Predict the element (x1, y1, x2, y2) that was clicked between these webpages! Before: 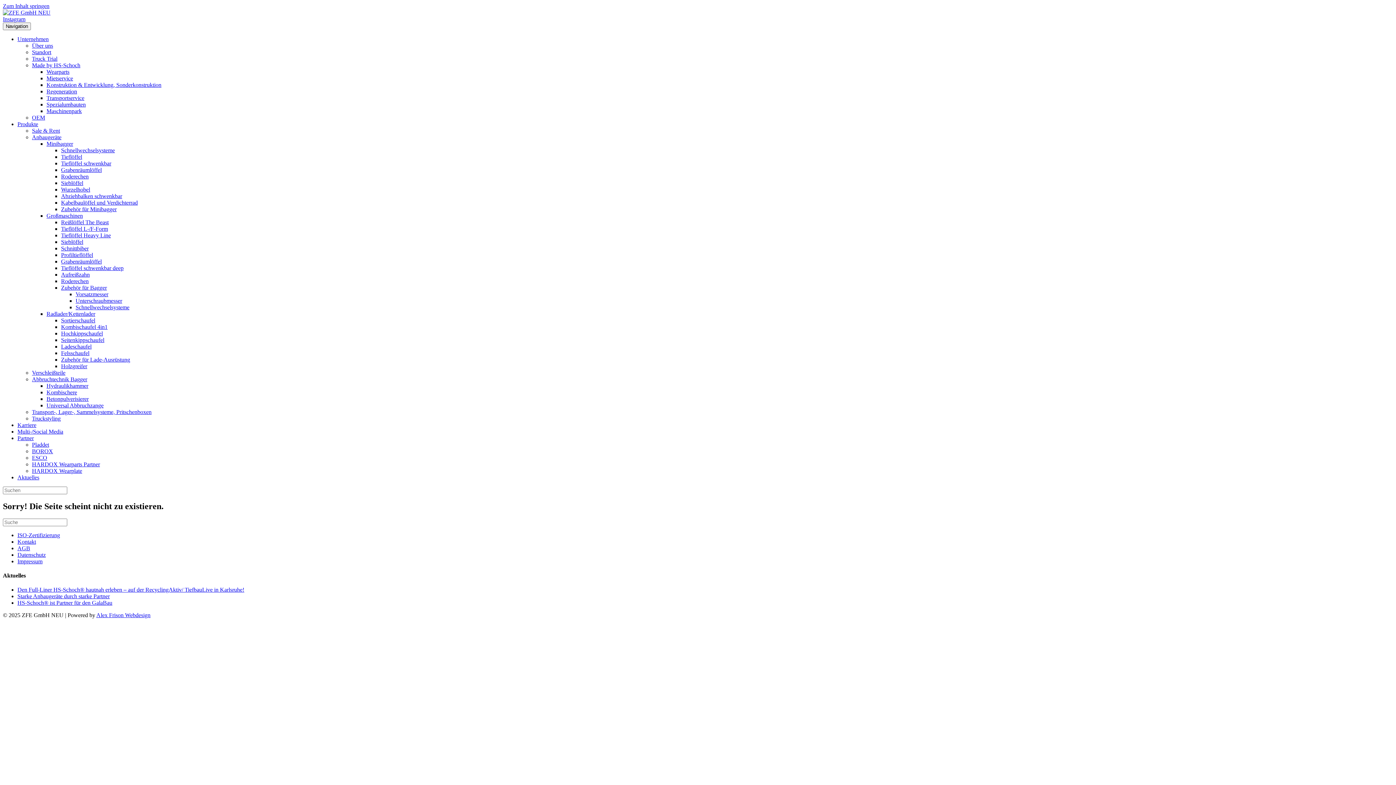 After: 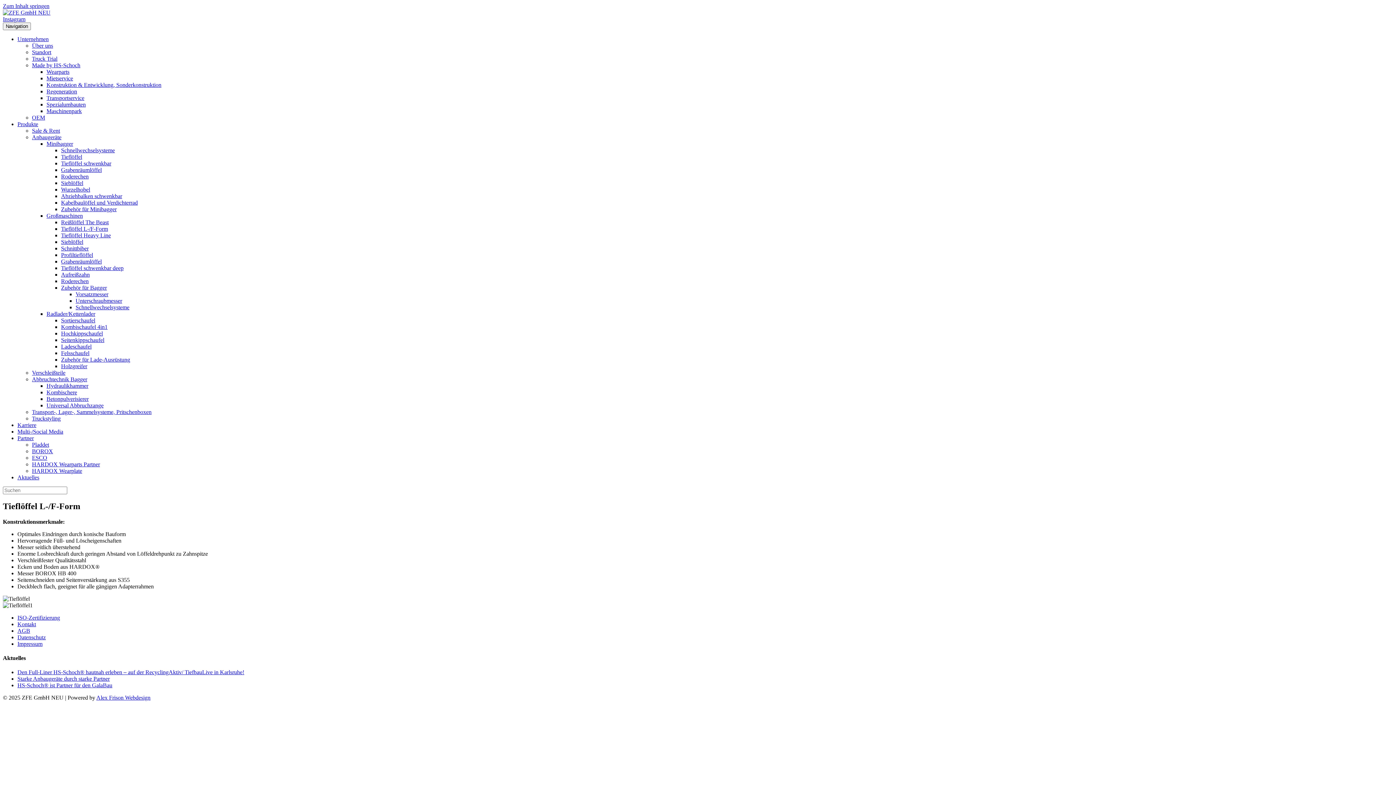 Action: bbox: (61, 225, 108, 232) label: Tieflöffel L-/F-Form